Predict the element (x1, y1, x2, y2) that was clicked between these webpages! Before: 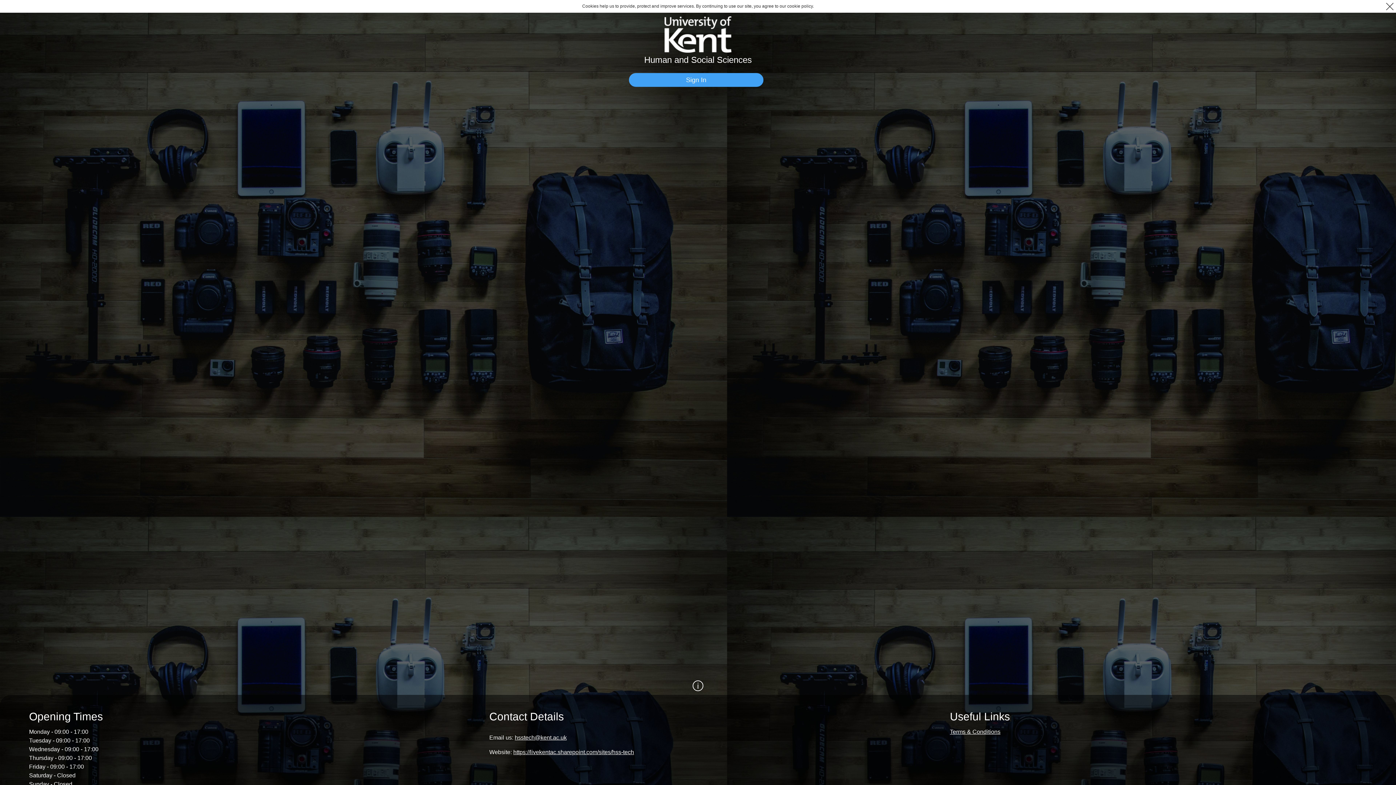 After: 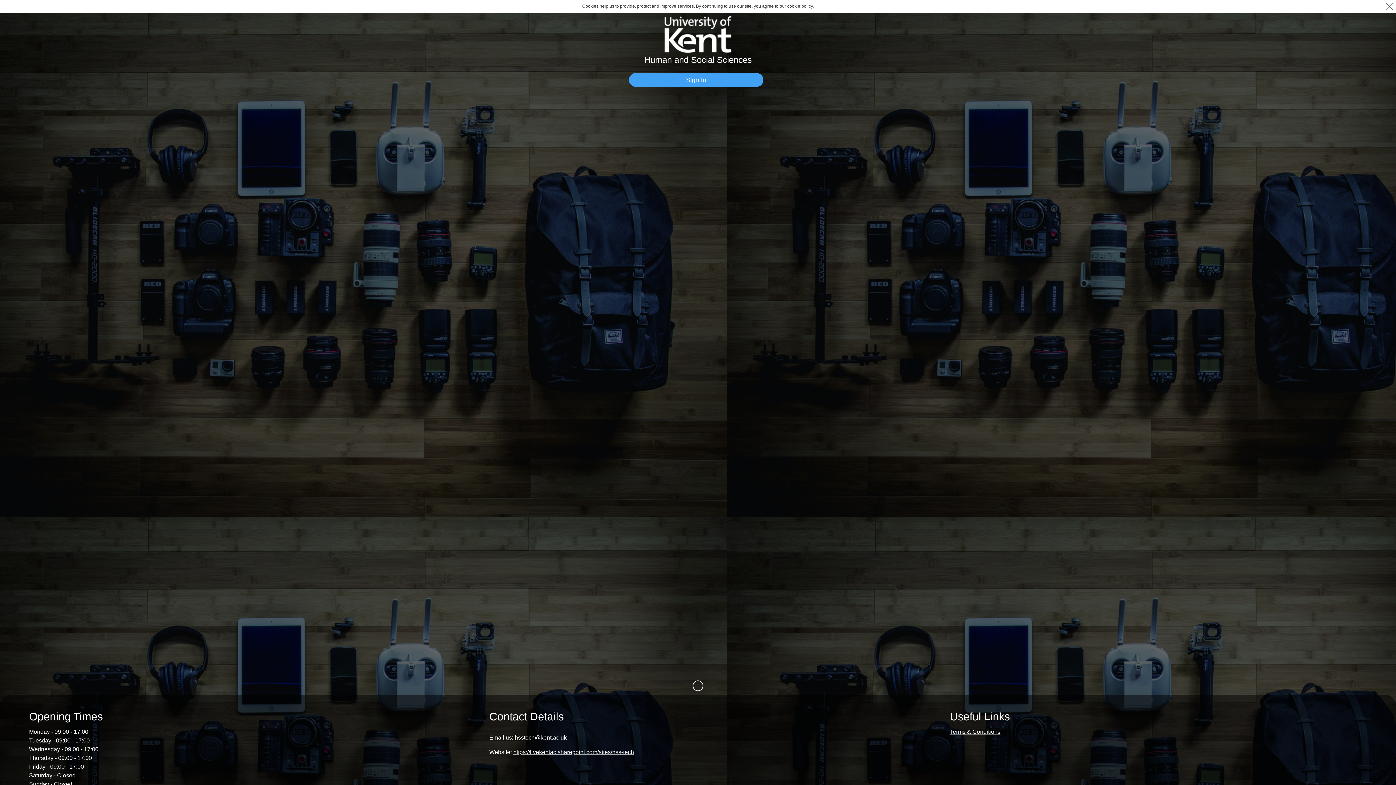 Action: label: Terms & Conditions bbox: (950, 729, 1000, 735)